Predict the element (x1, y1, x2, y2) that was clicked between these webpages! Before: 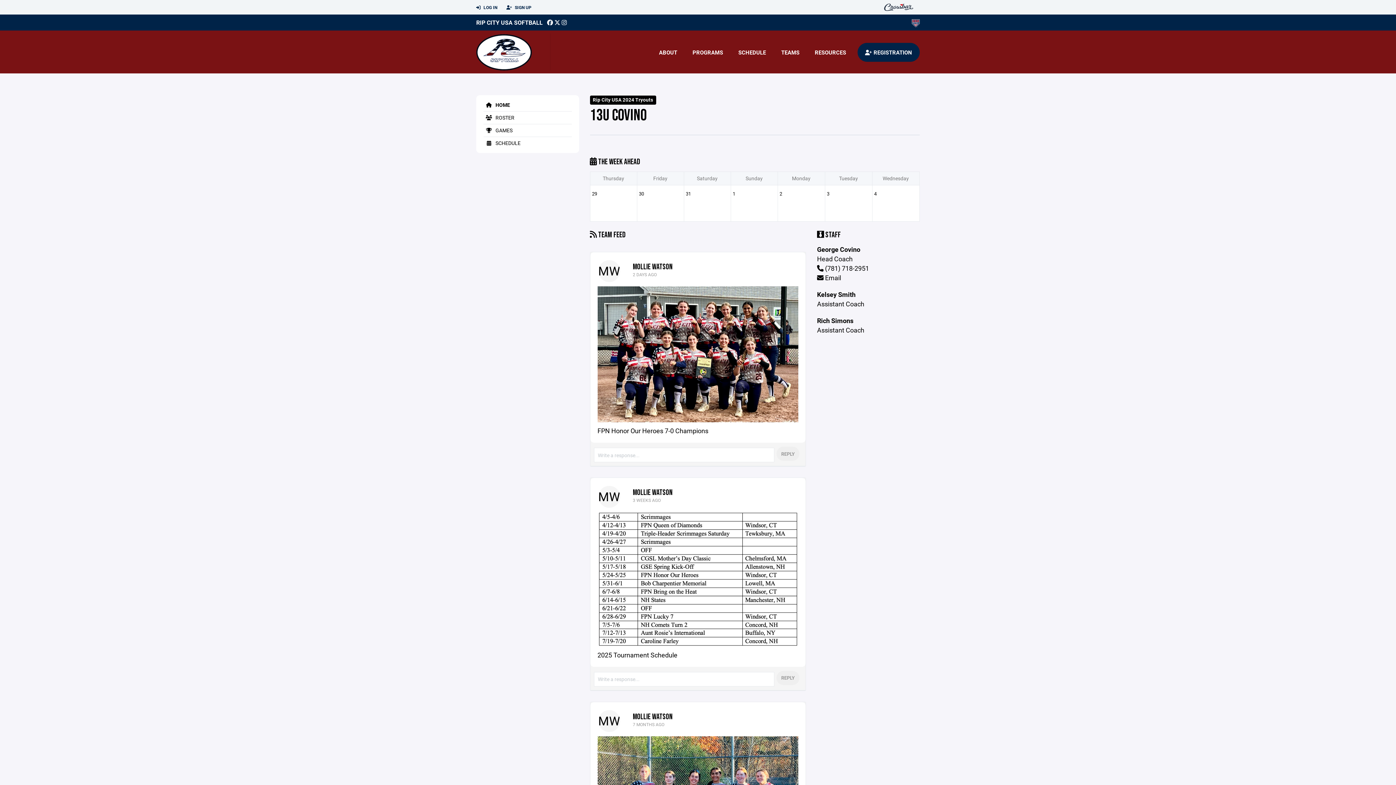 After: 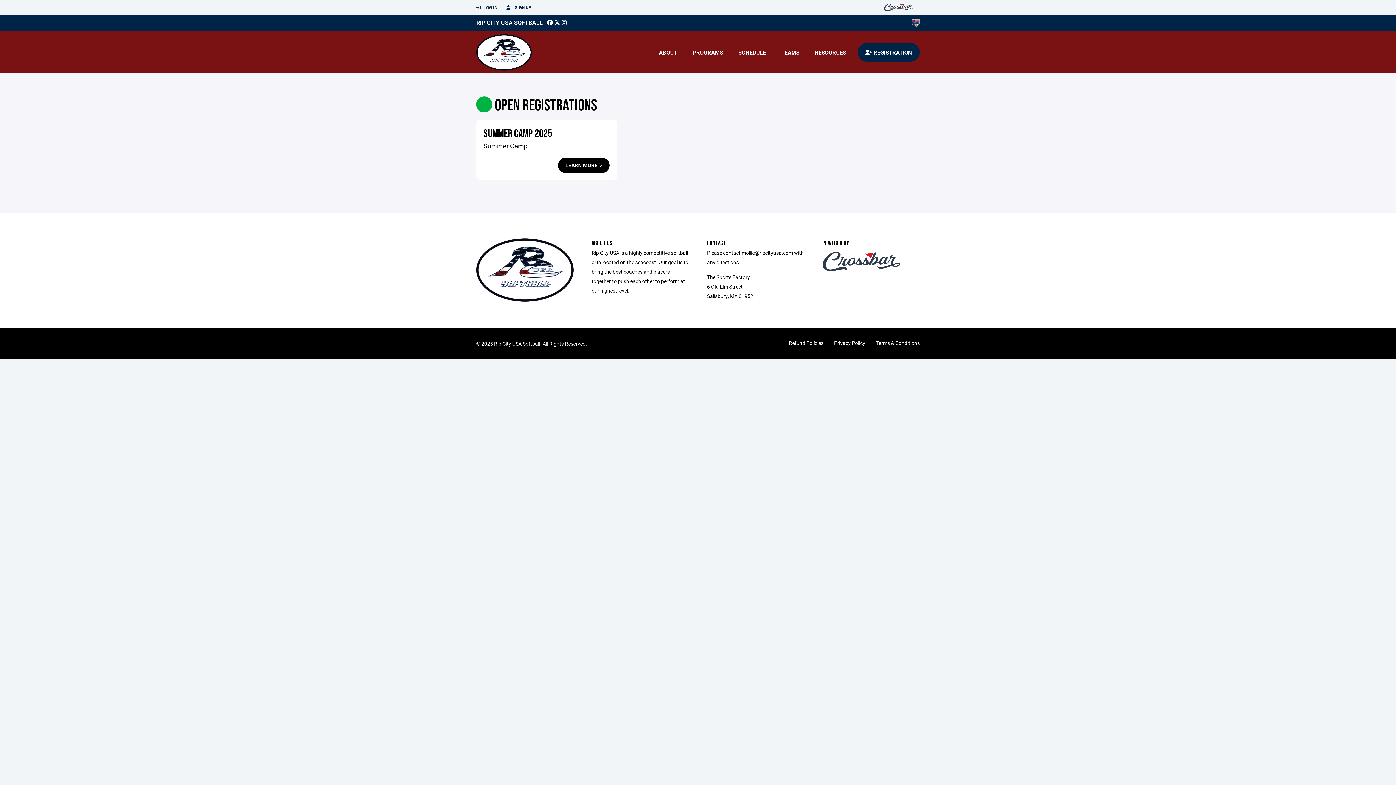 Action: label:  REGISTRATION bbox: (857, 42, 920, 61)